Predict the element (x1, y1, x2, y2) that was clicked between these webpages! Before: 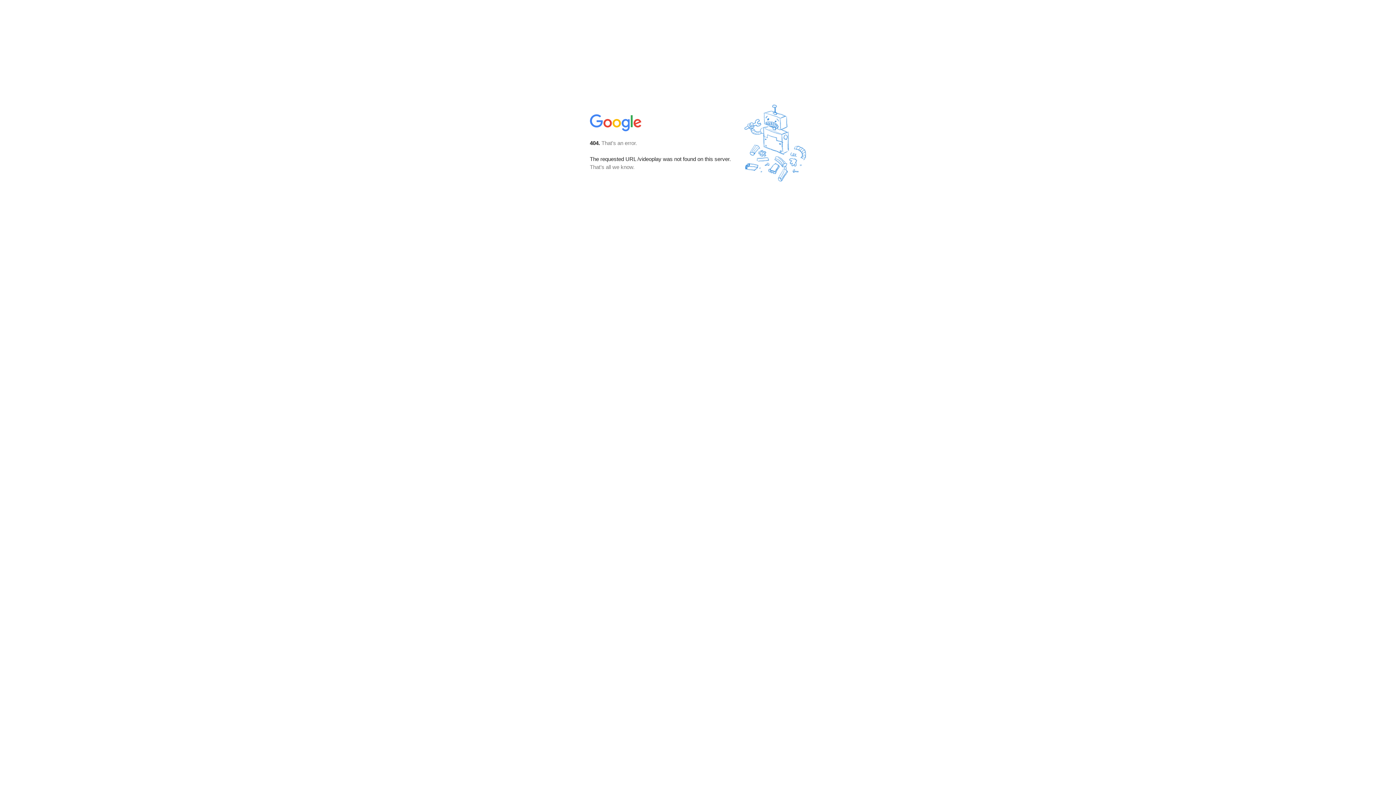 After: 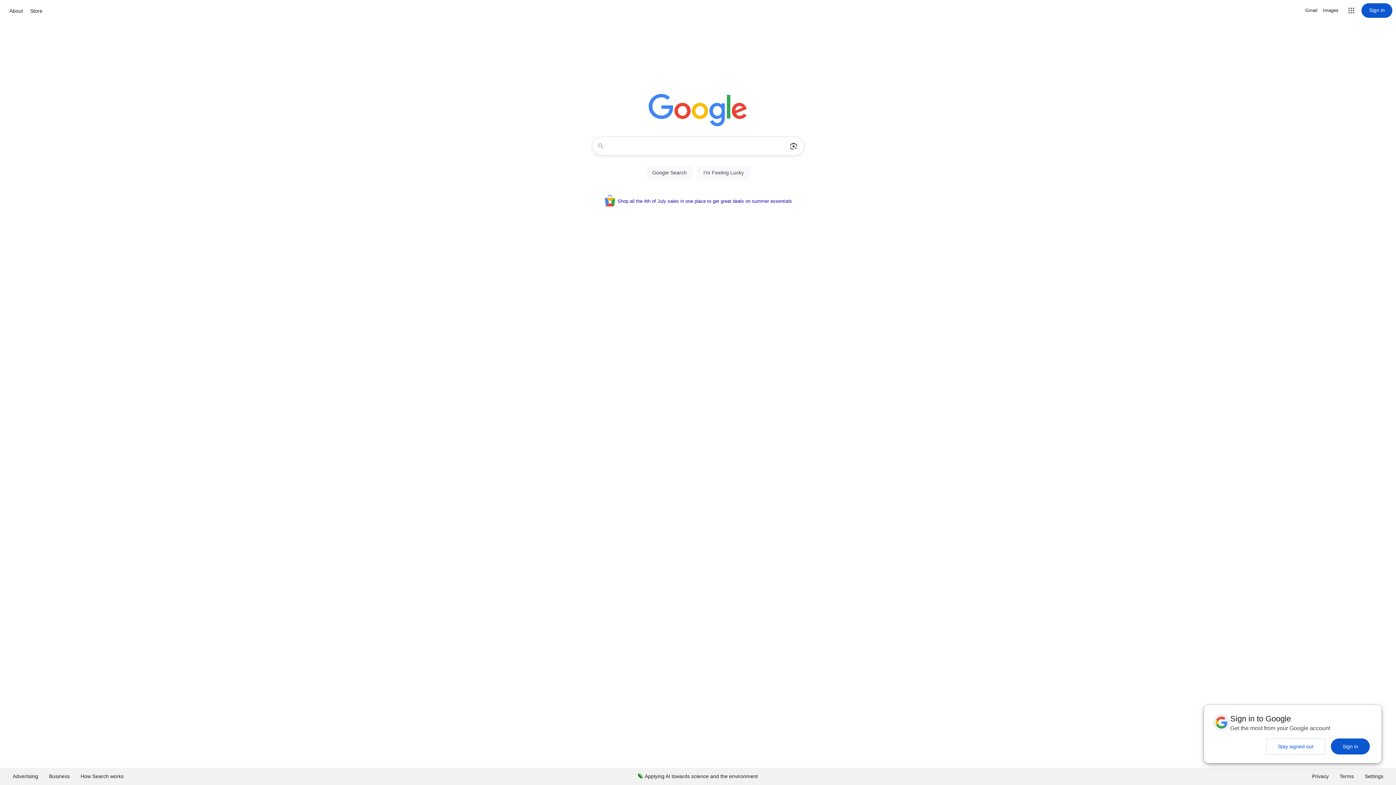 Action: bbox: (590, 127, 642, 134)